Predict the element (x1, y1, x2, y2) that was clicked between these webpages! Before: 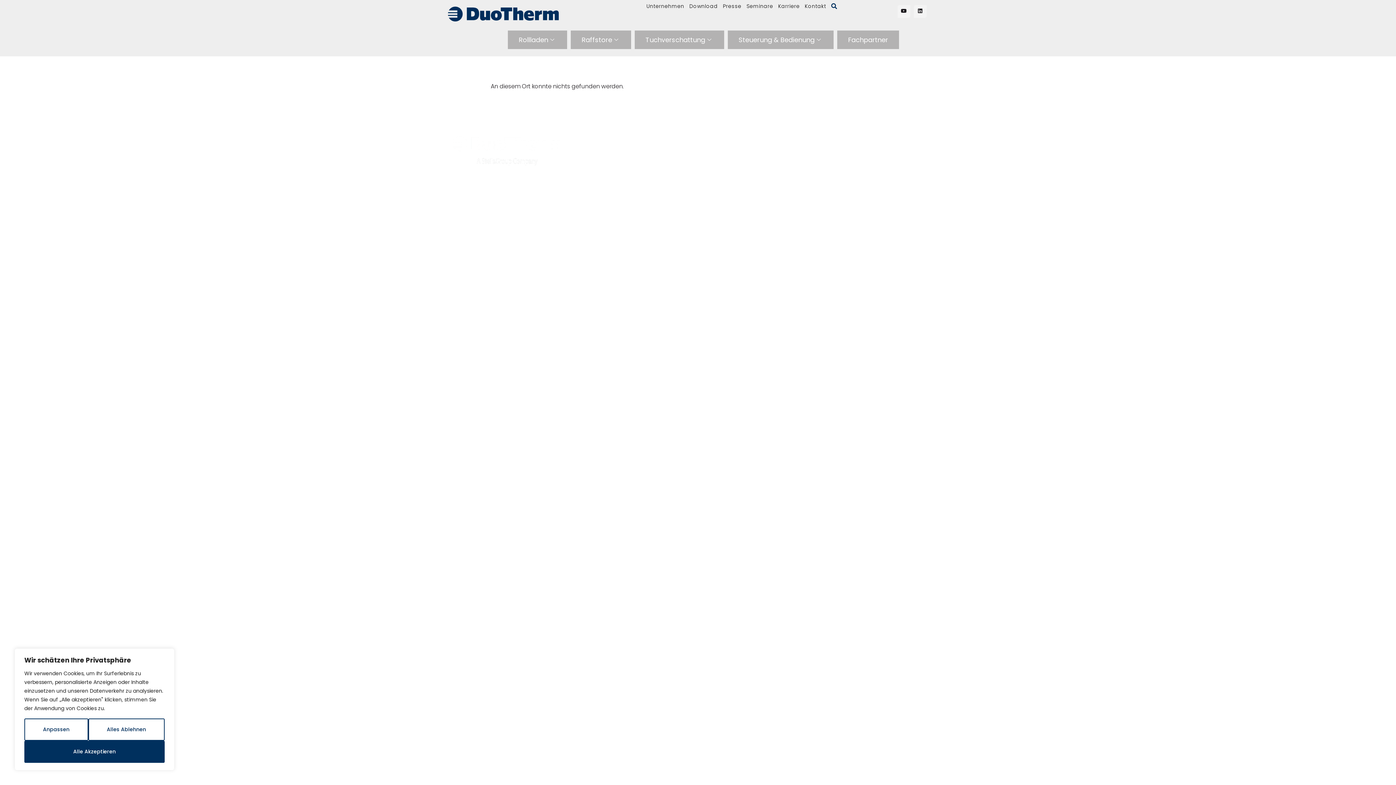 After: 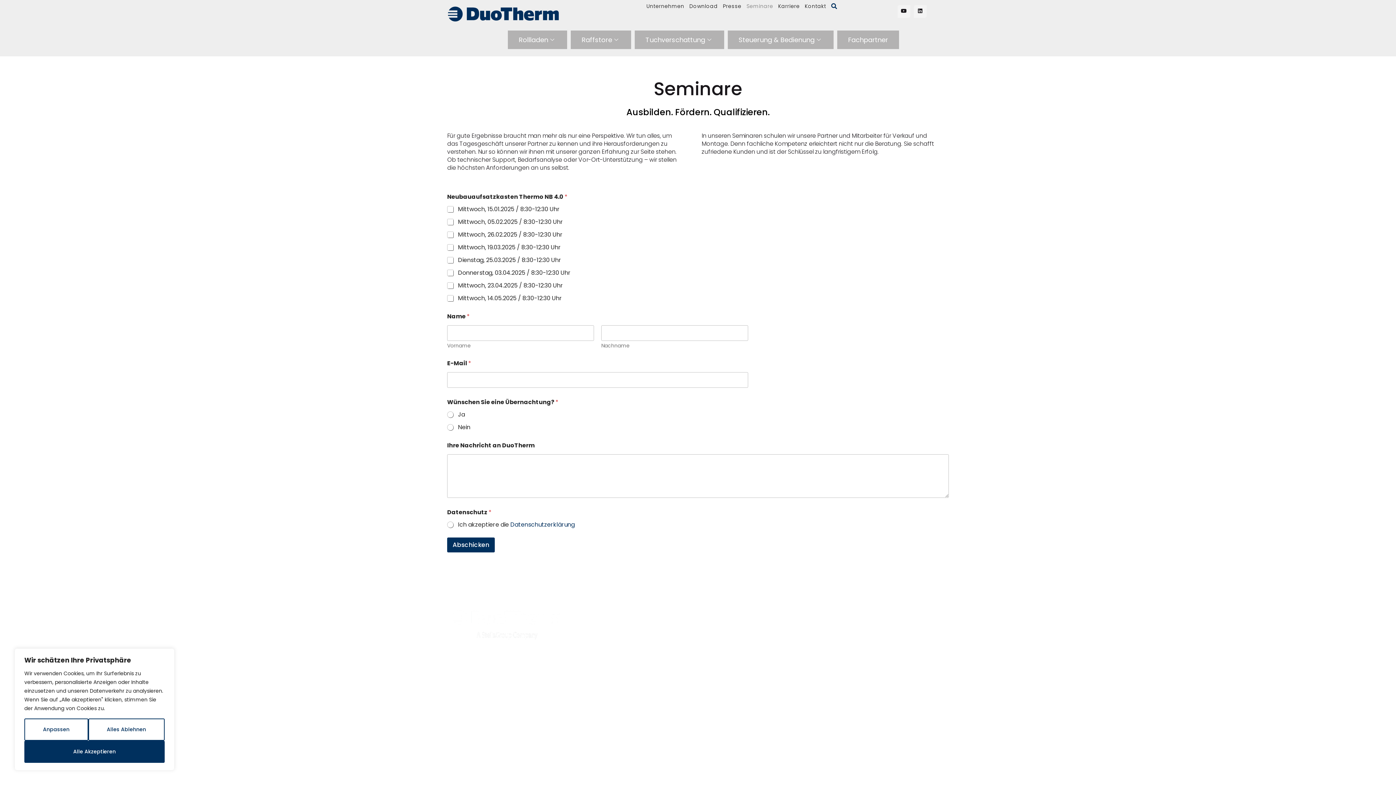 Action: bbox: (744, -8, 775, 20) label: Seminare